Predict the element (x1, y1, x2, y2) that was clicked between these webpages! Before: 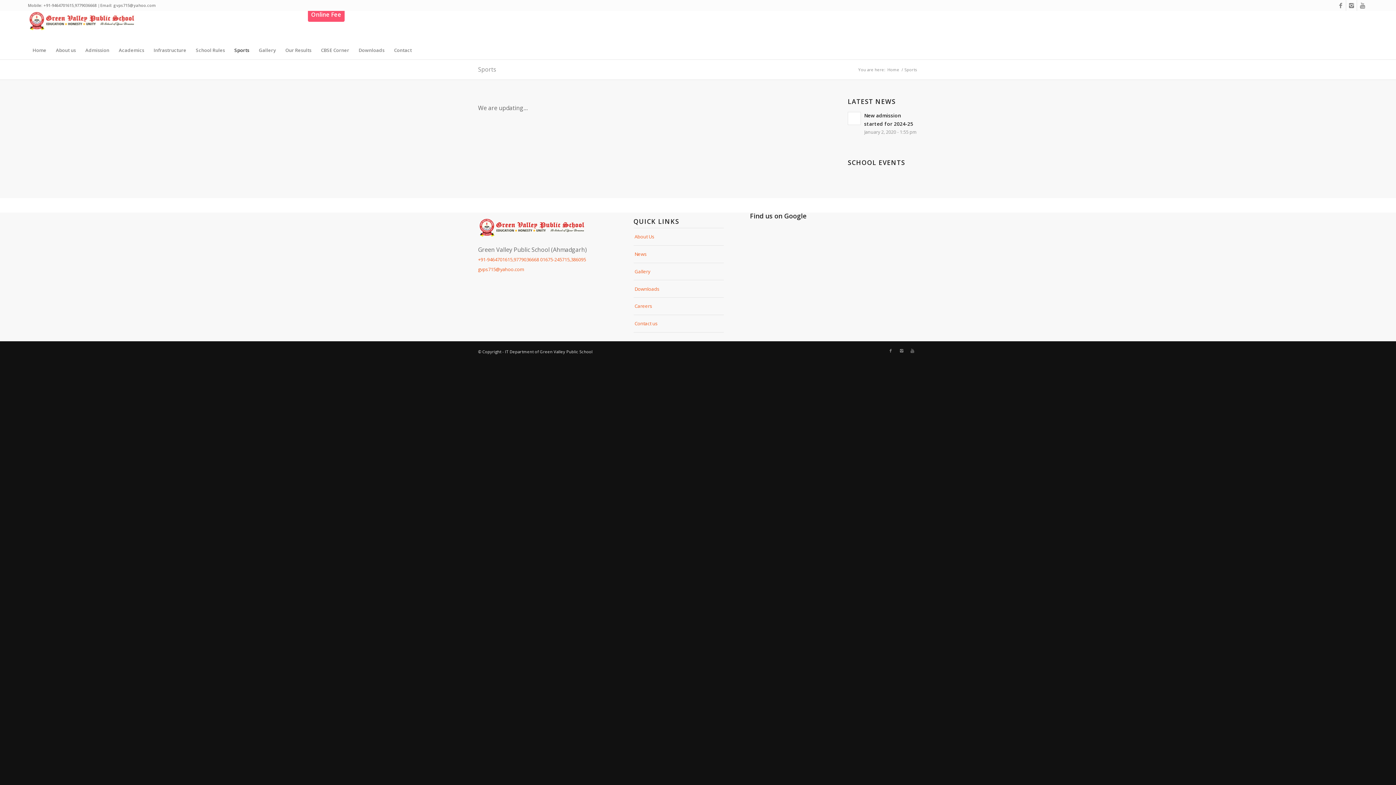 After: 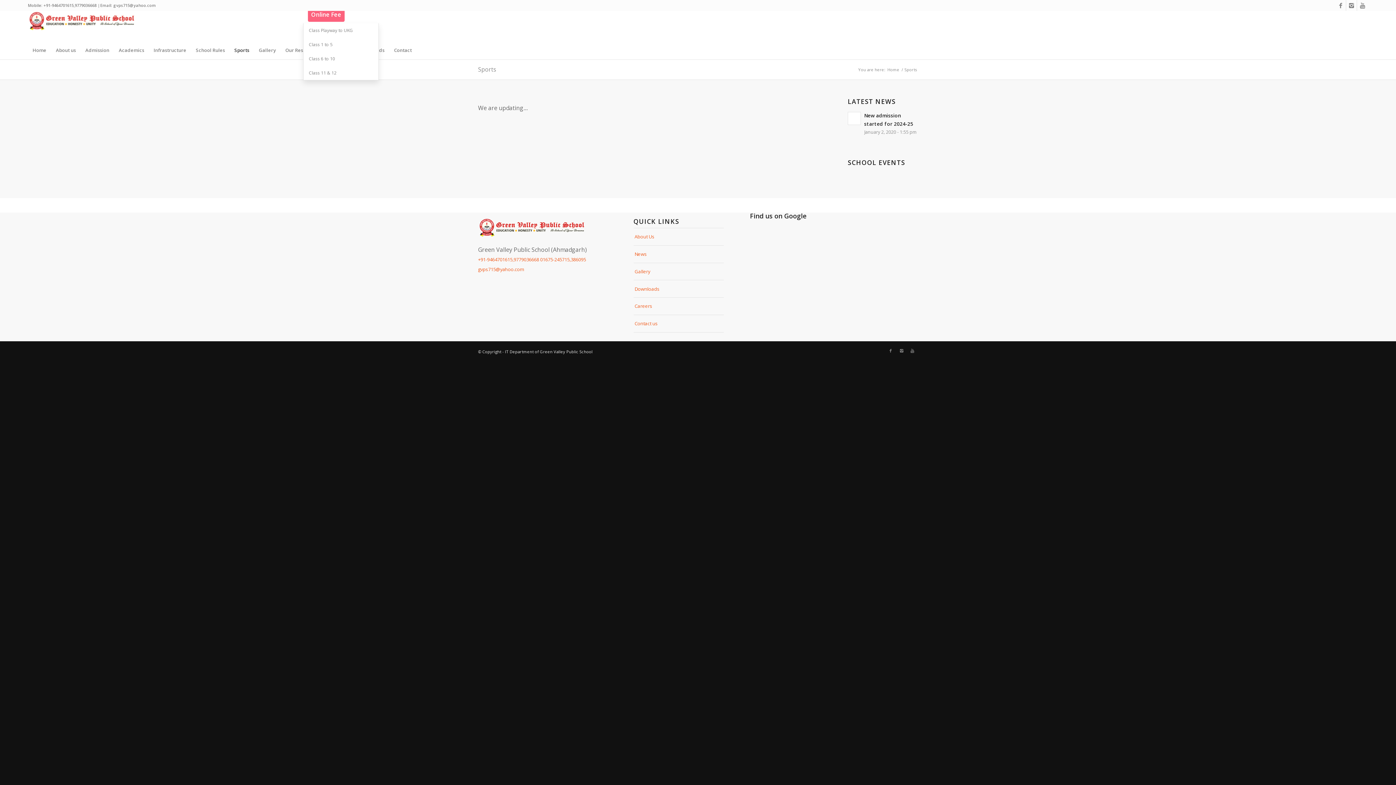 Action: bbox: (303, 5, 349, 23) label: Online Fee